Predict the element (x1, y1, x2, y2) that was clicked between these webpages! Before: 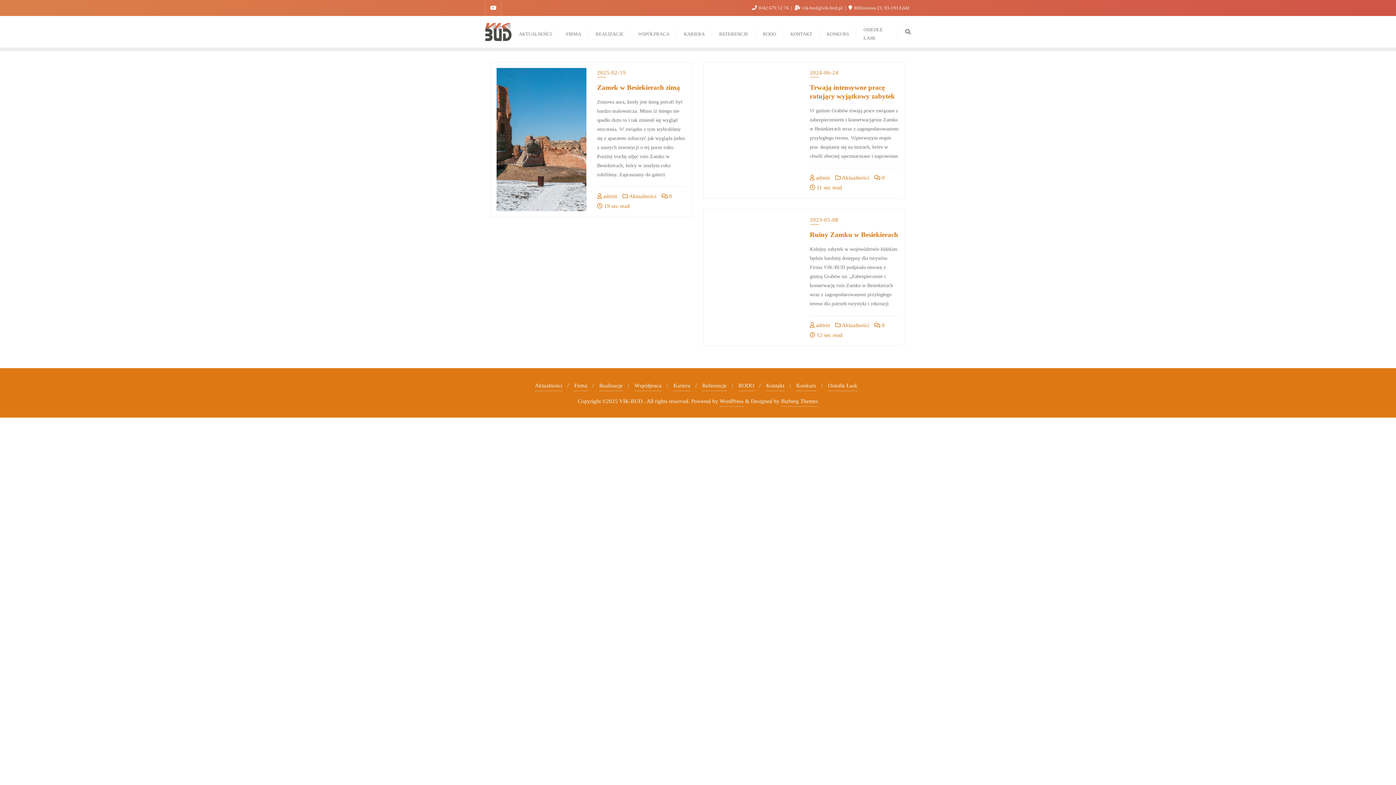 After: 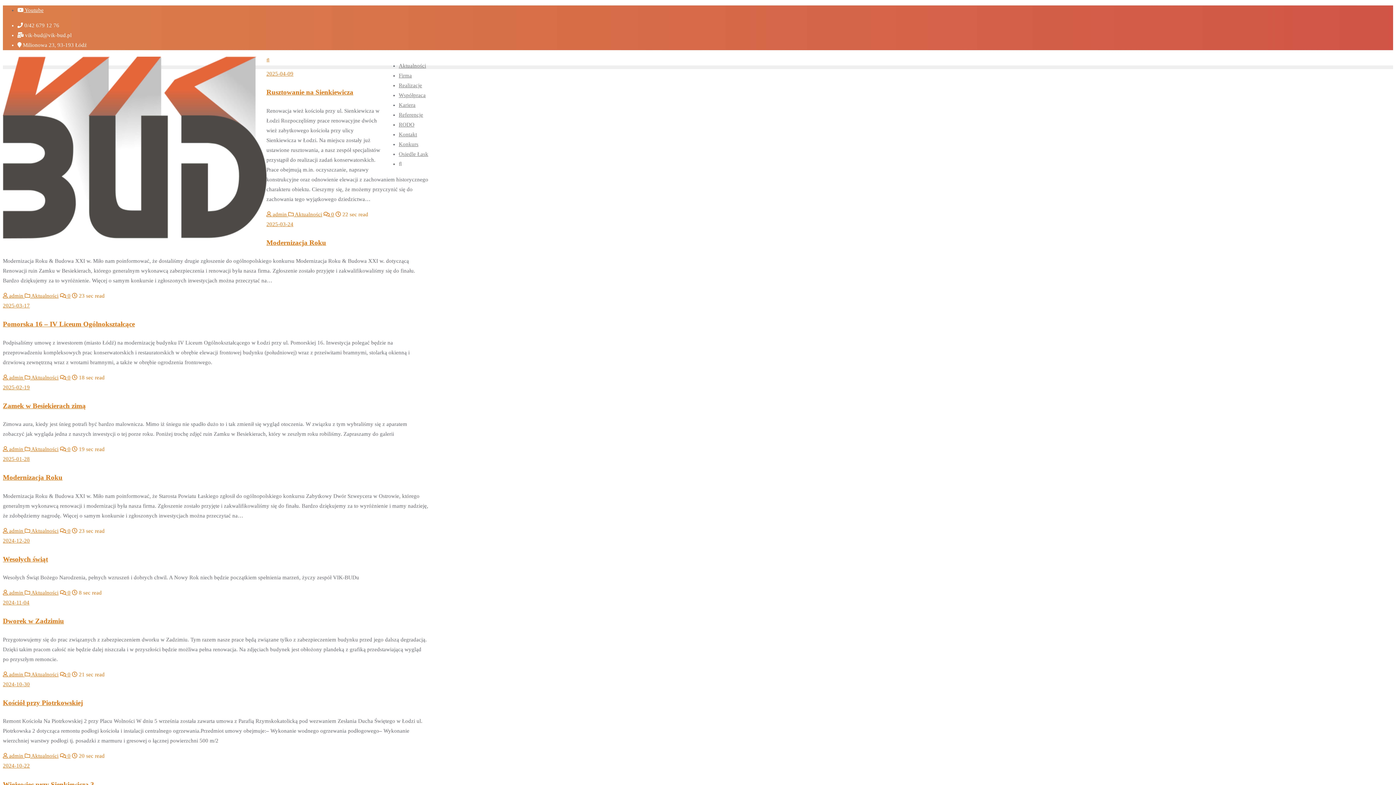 Action: bbox: (810, 322, 830, 328) label:  admin